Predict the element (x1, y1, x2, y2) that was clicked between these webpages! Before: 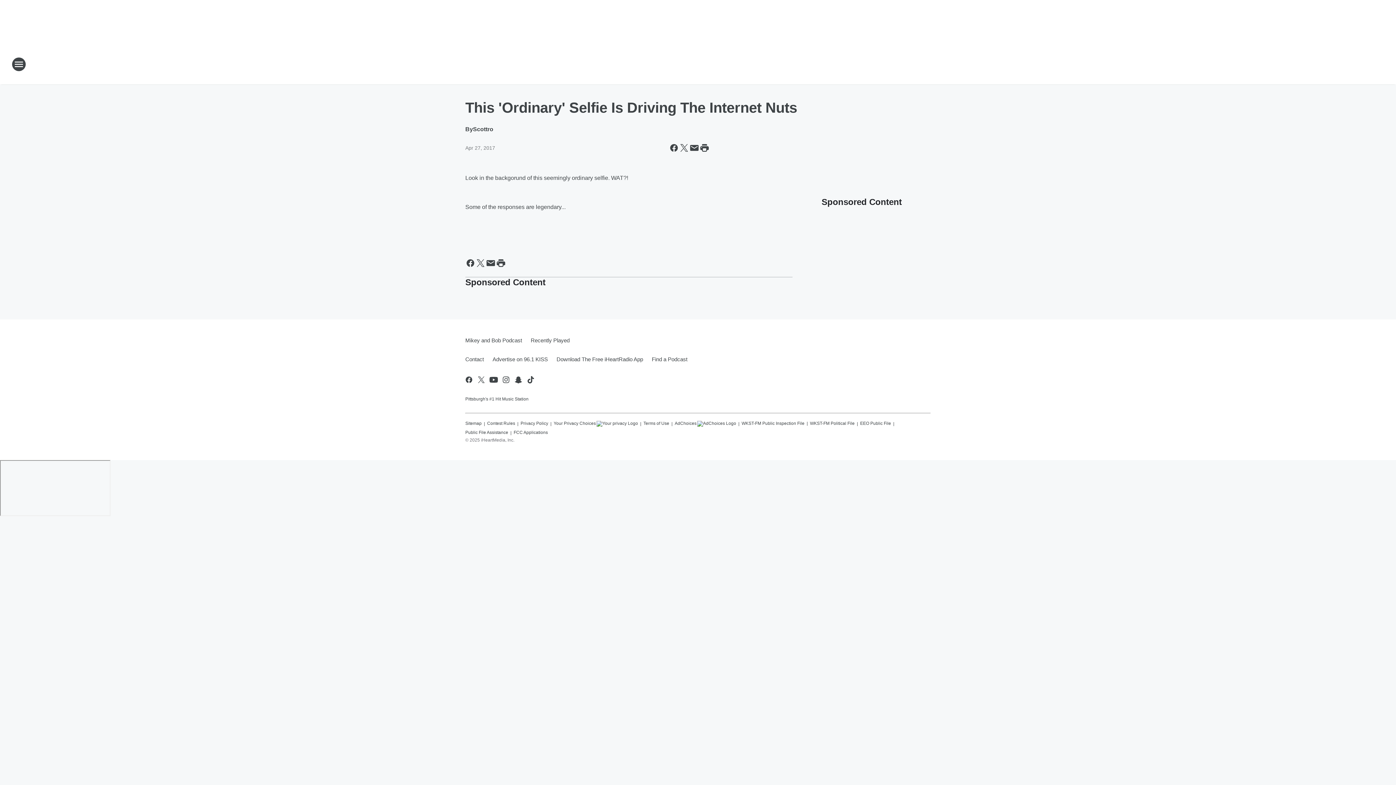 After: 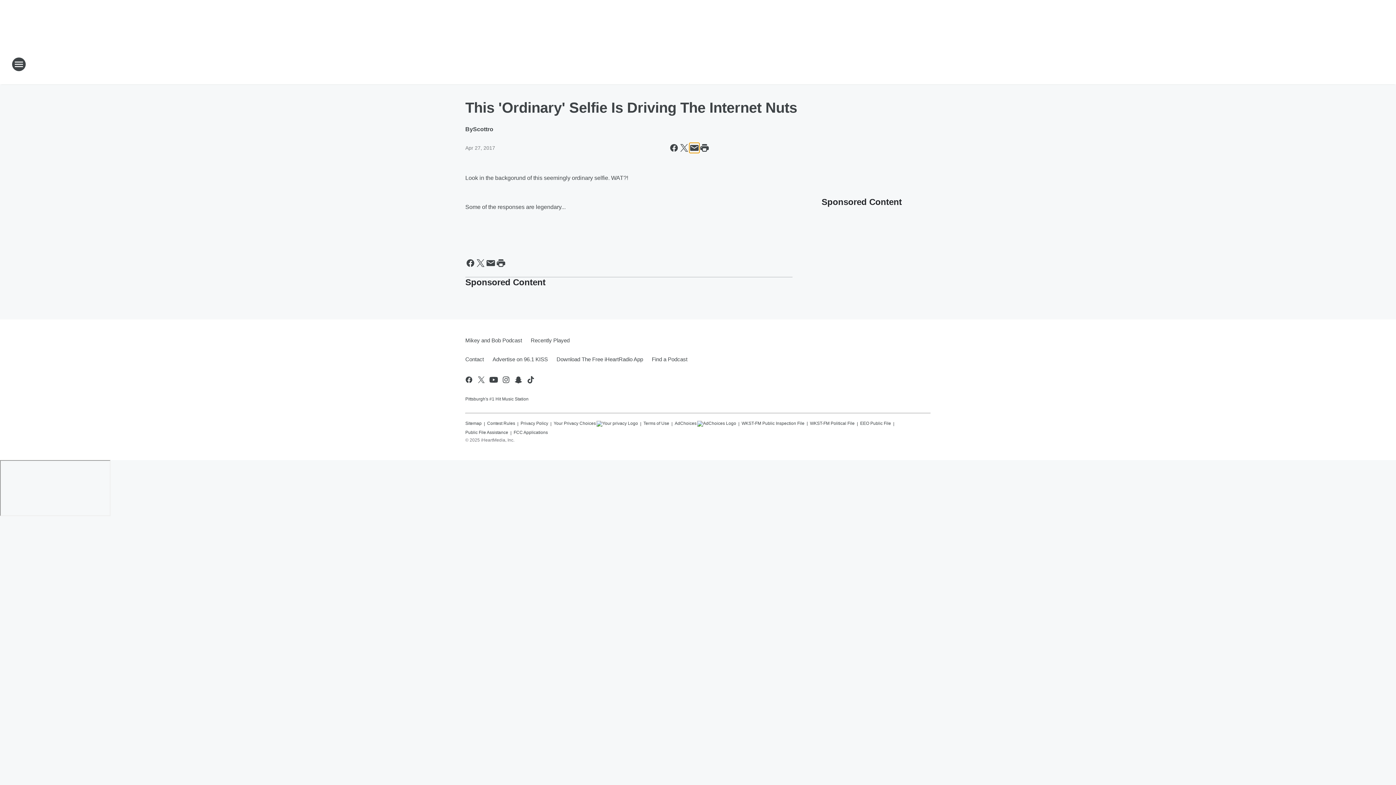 Action: bbox: (689, 142, 699, 153) label: Share this page in Email